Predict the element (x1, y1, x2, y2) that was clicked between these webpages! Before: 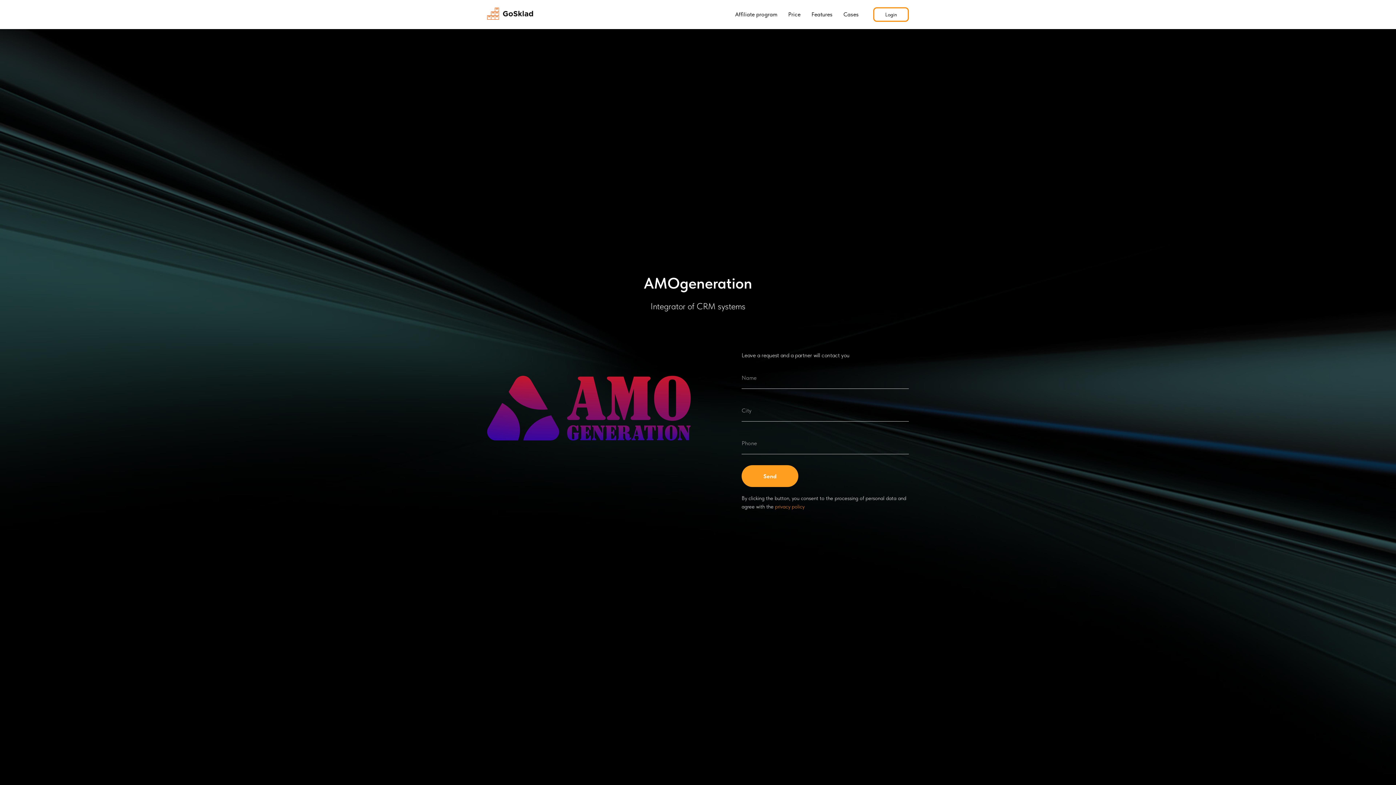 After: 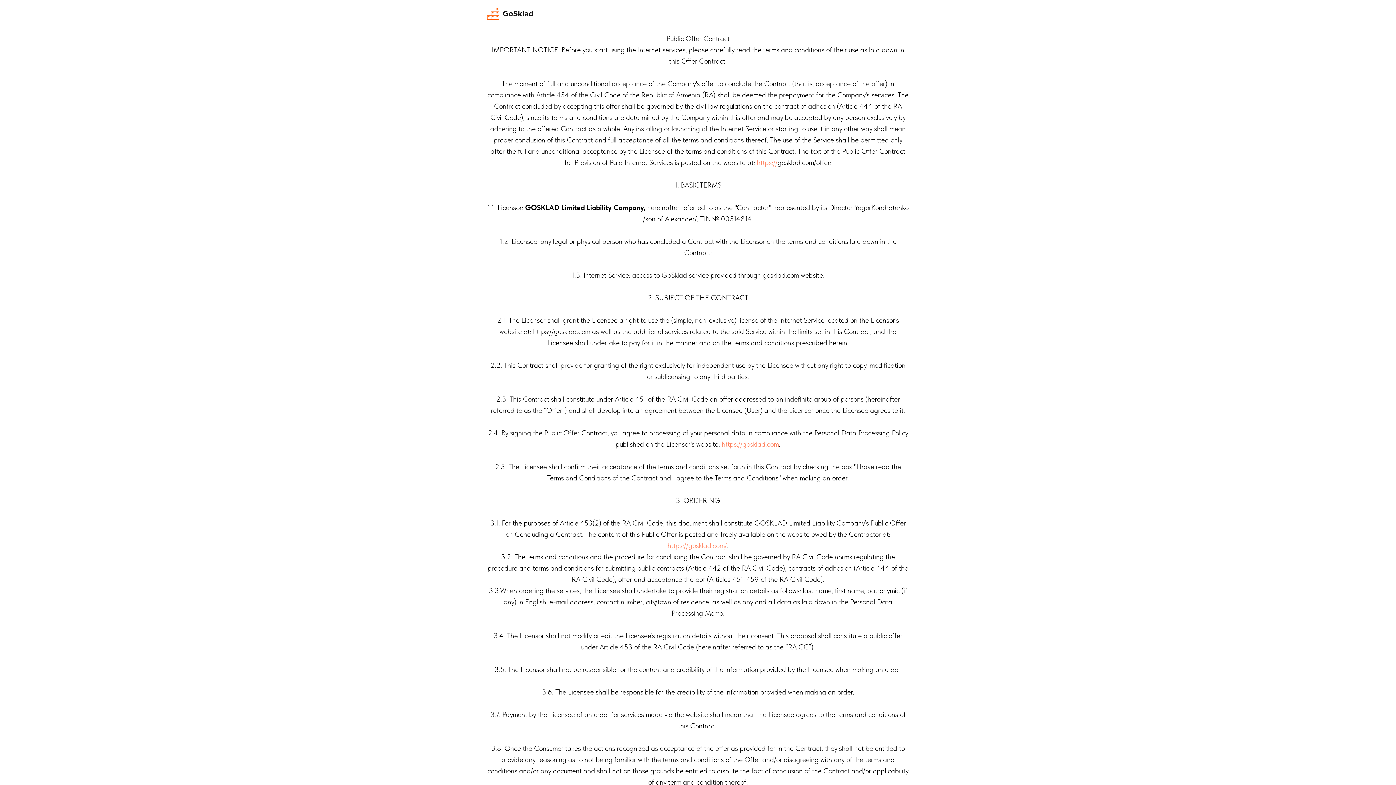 Action: label: privacy policy bbox: (775, 503, 804, 510)